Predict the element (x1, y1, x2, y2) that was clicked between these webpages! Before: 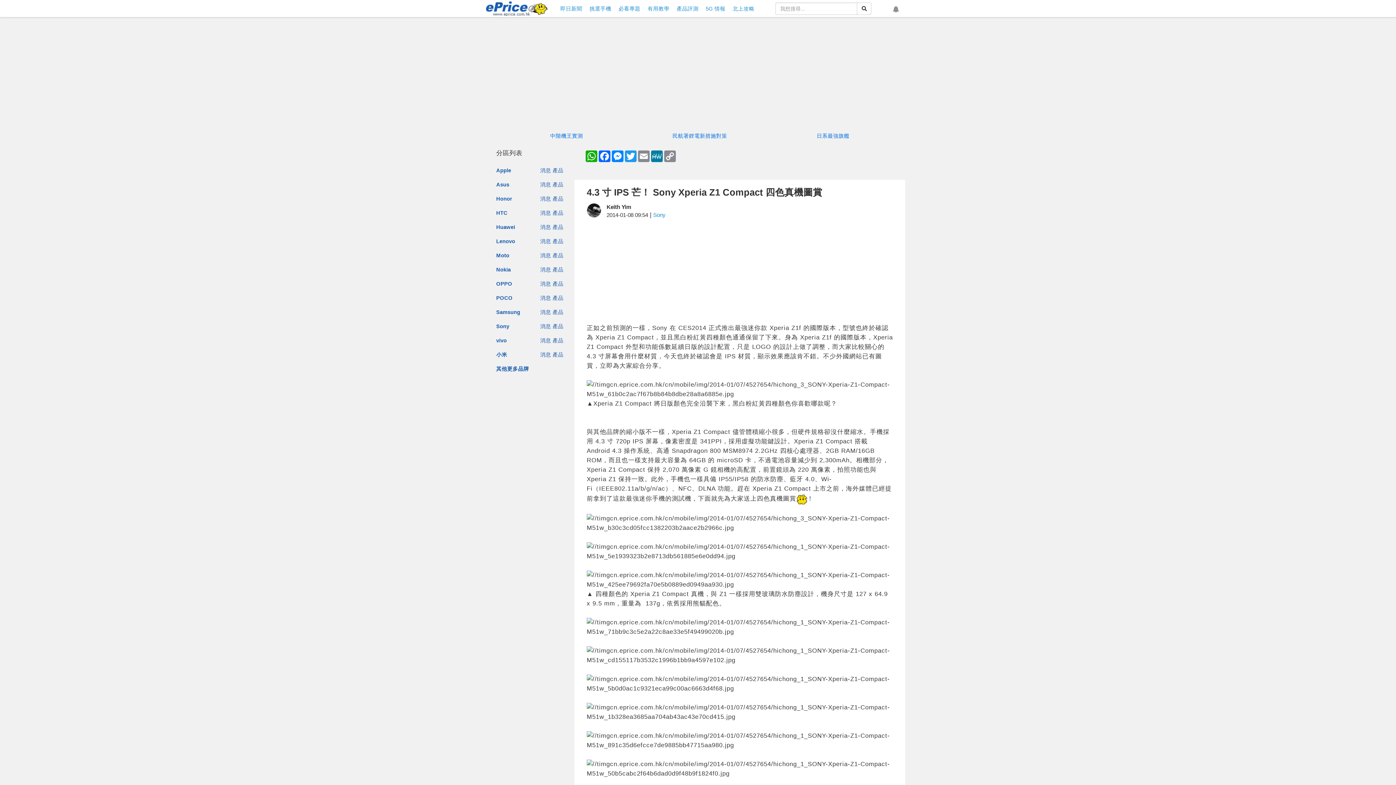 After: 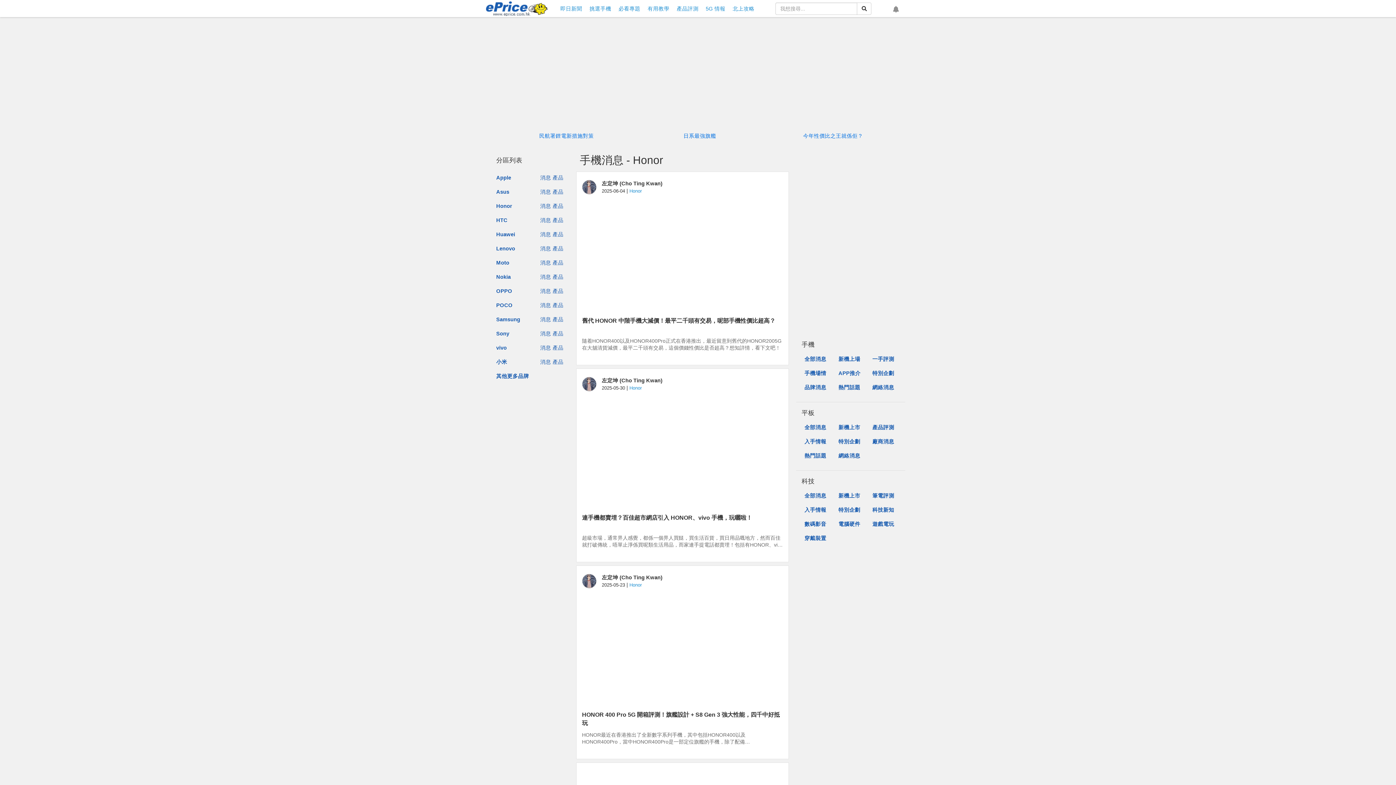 Action: label: 消息 bbox: (540, 196, 551, 201)